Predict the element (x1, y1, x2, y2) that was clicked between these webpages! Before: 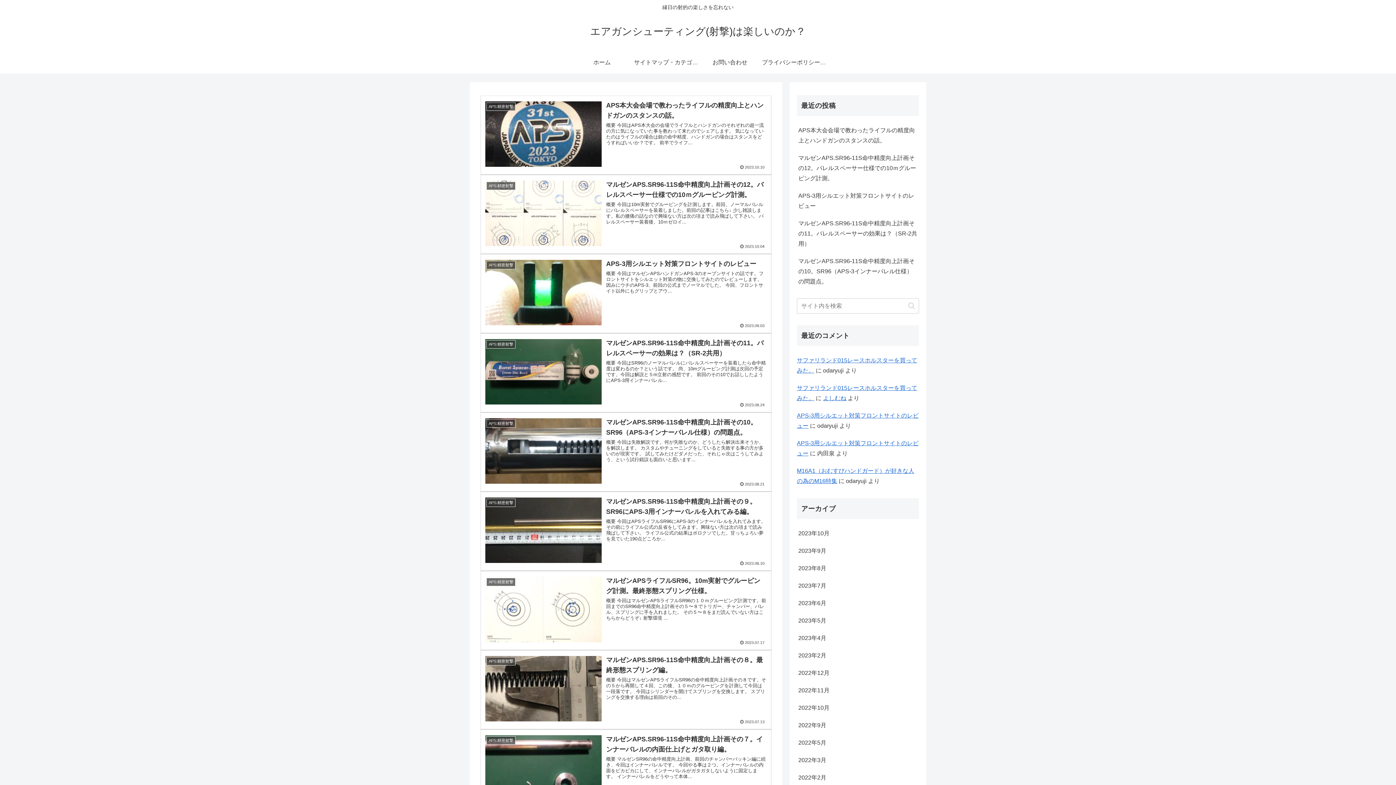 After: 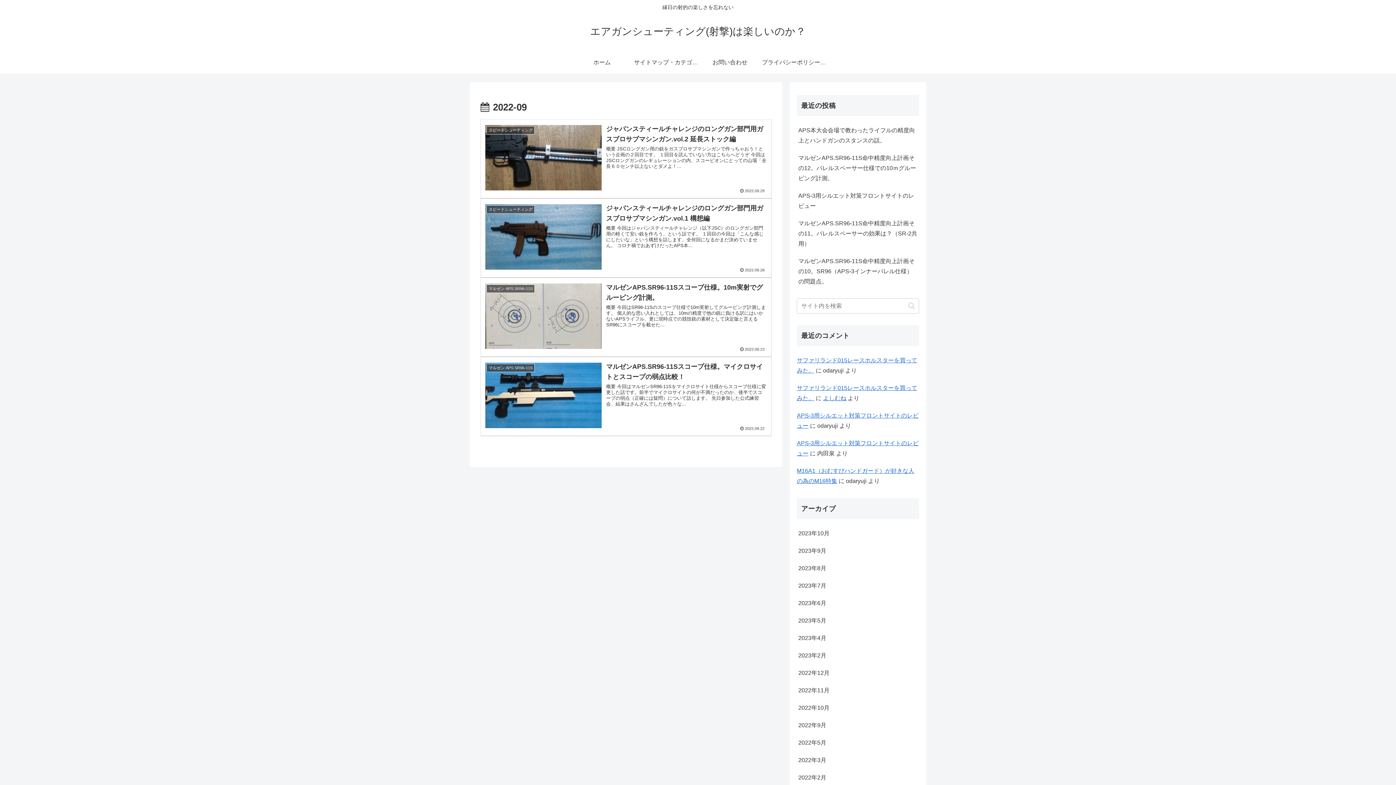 Action: label: 2022年9月 bbox: (797, 716, 919, 734)